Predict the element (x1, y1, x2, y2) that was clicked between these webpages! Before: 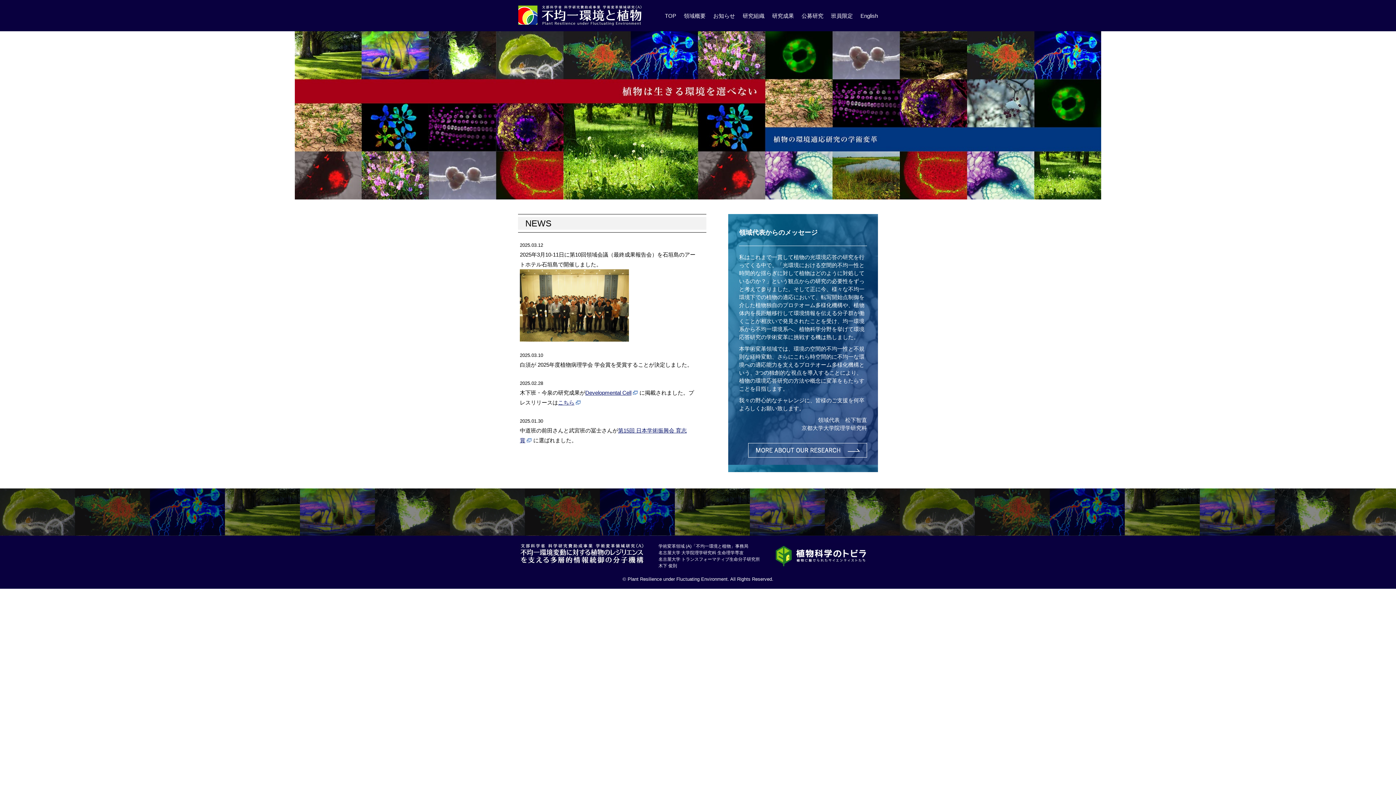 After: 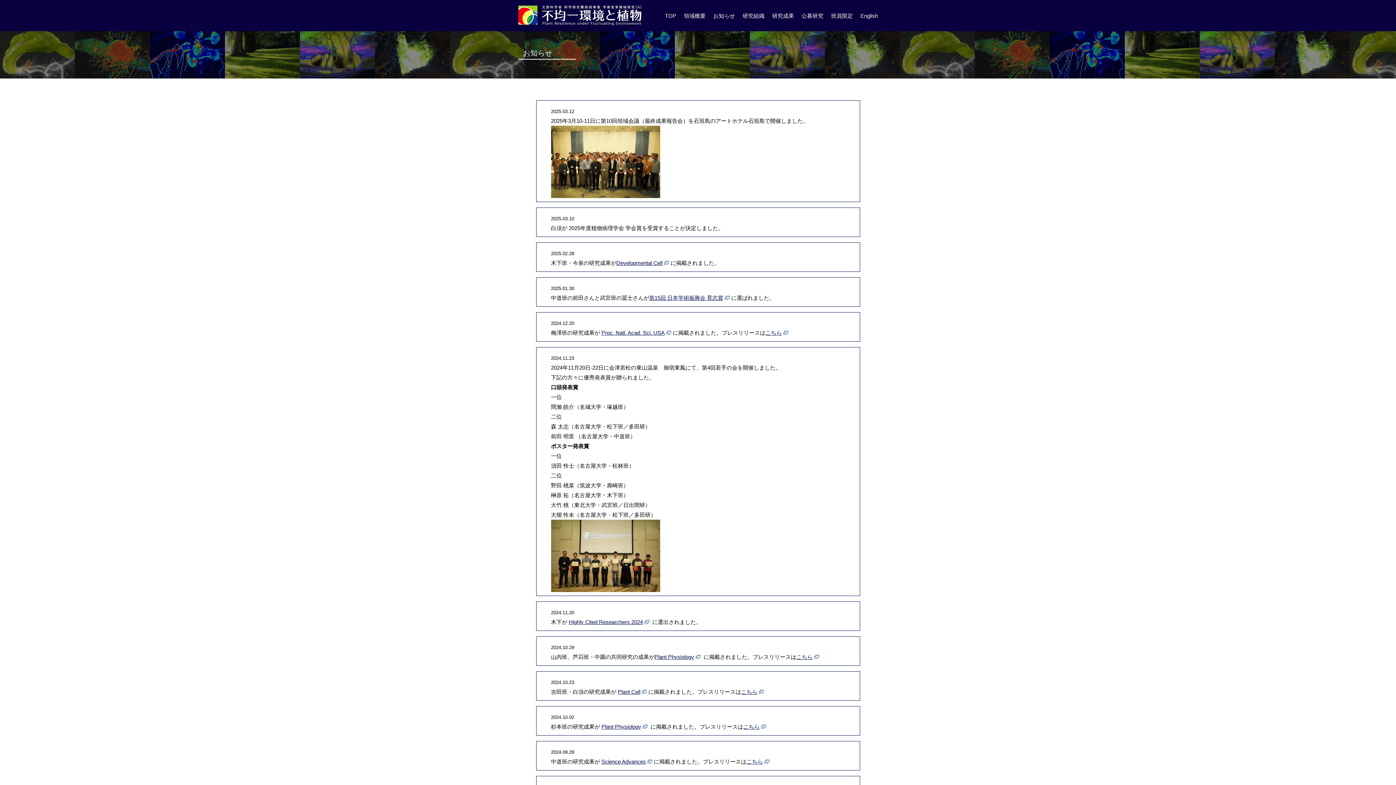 Action: label: お知らせ bbox: (709, 12, 739, 19)